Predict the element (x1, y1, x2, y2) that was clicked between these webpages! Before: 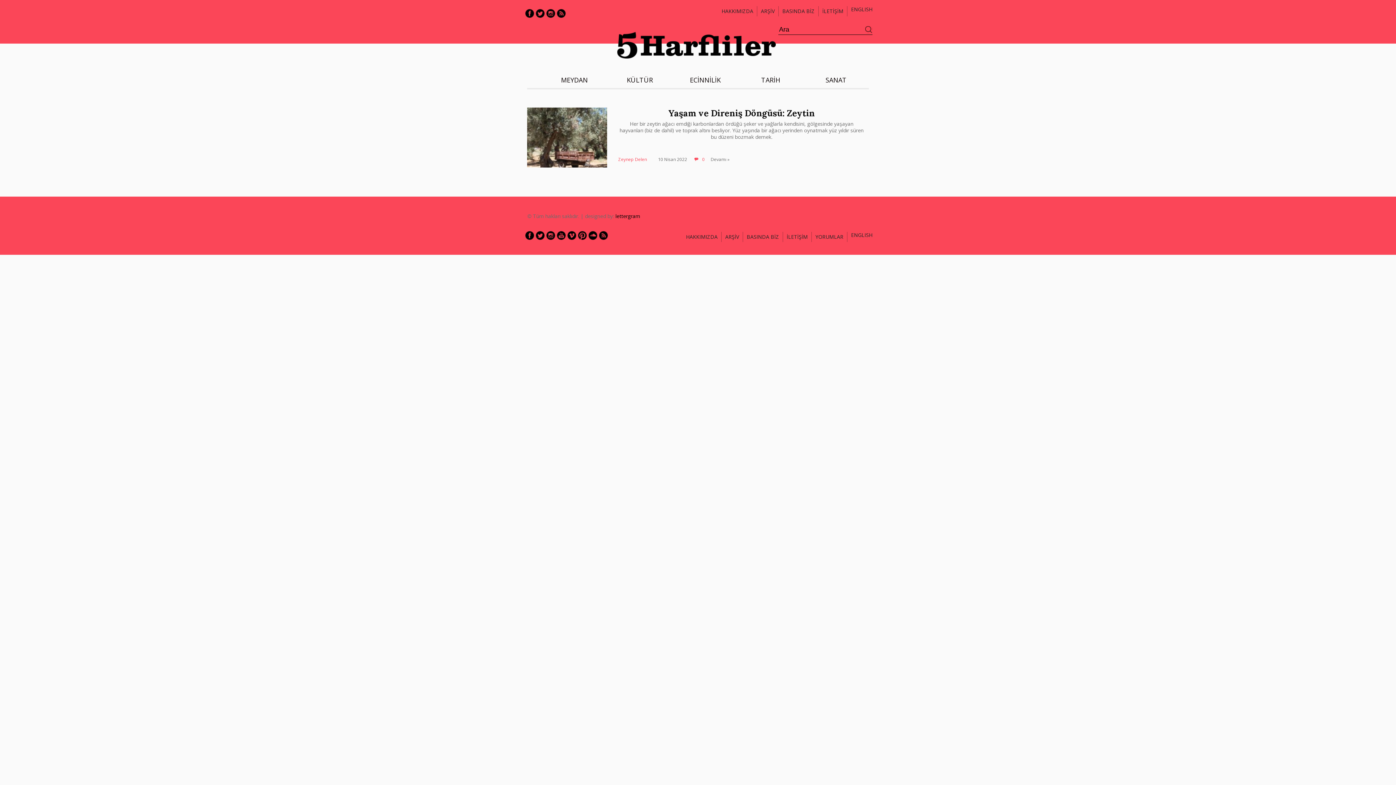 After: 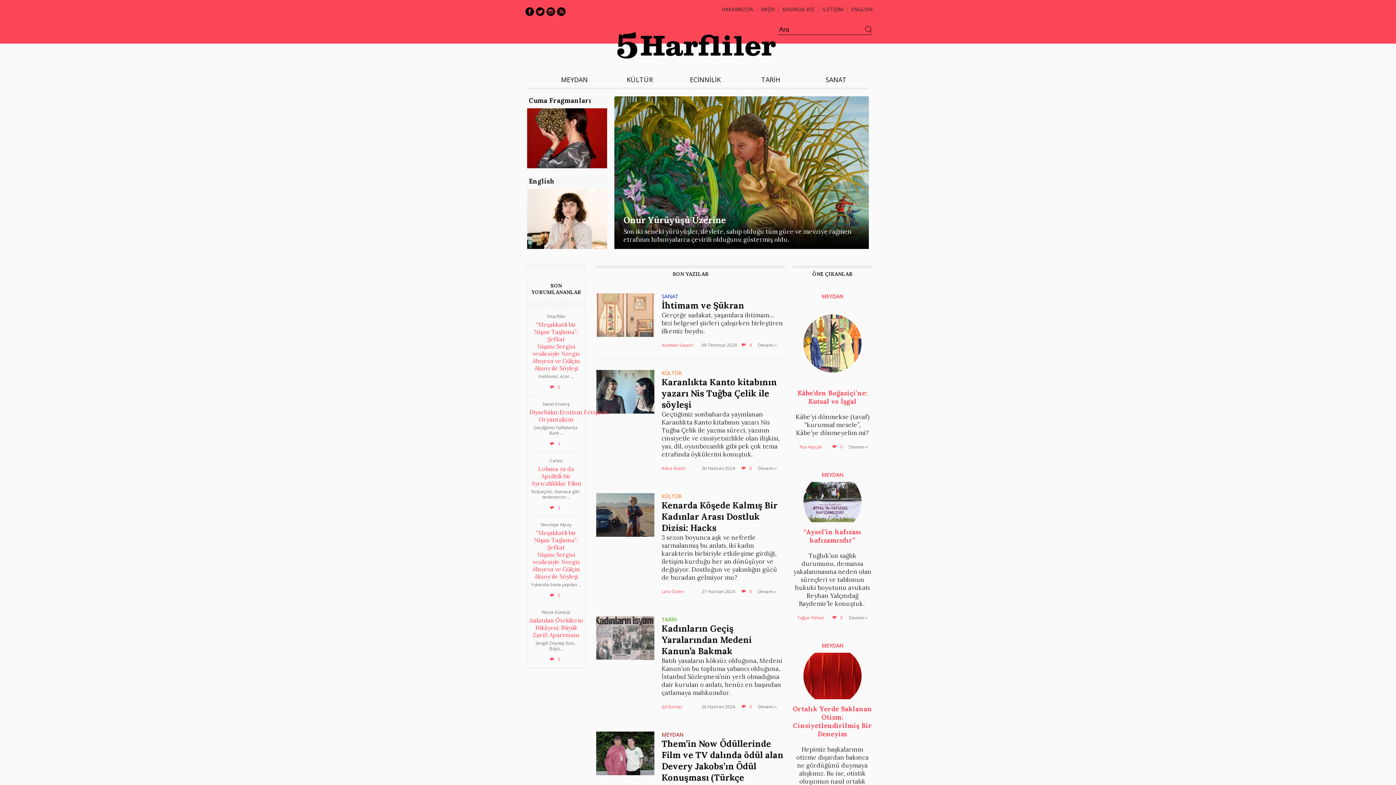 Action: bbox: (617, 32, 776, 58)